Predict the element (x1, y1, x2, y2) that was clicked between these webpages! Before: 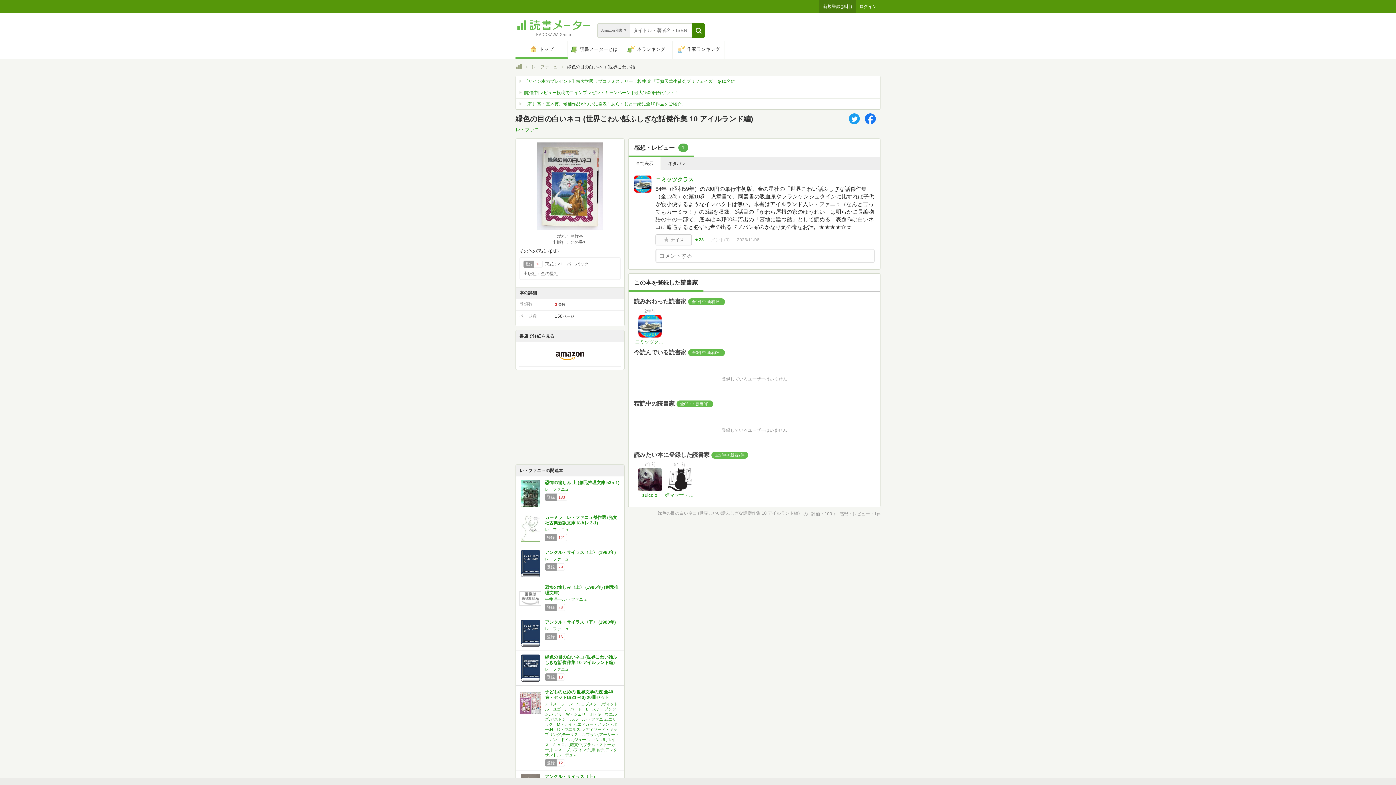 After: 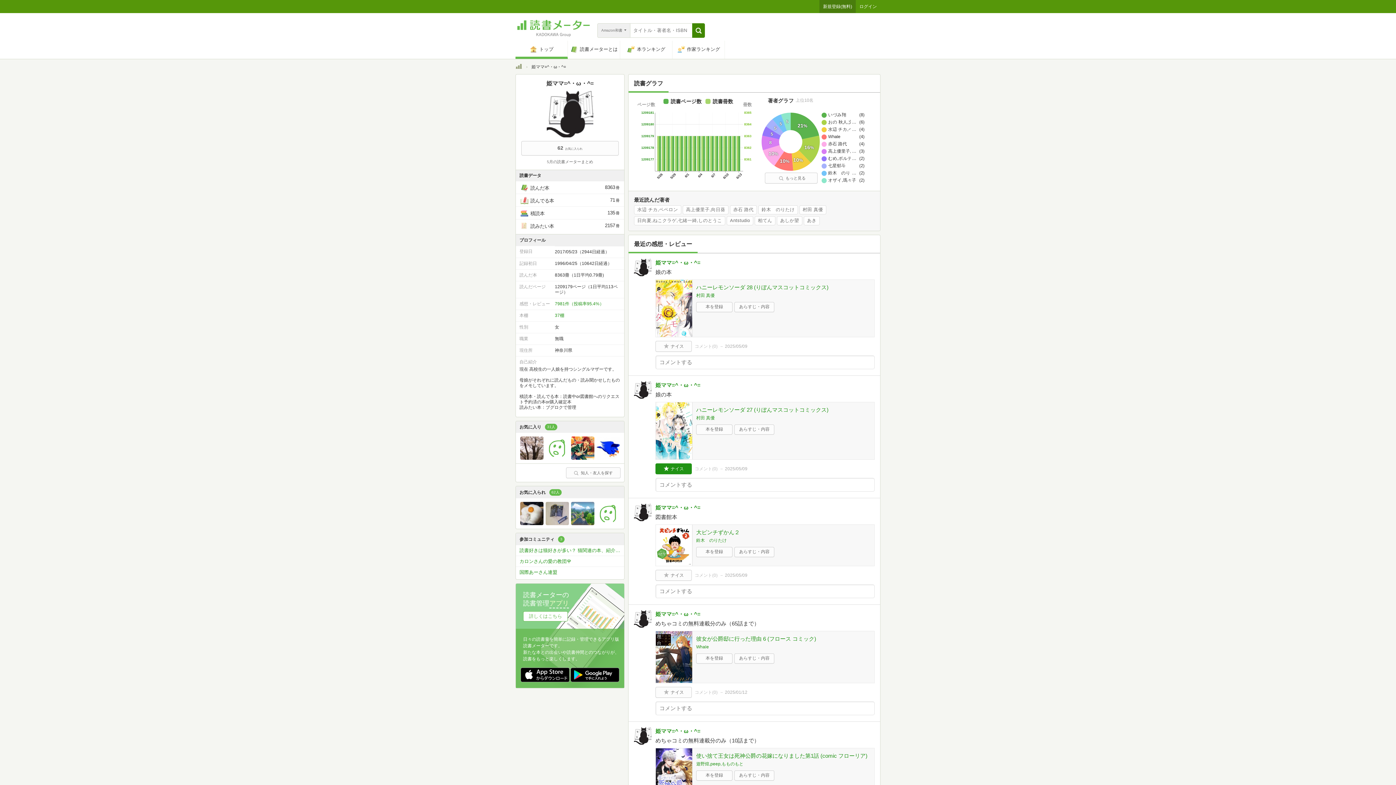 Action: label: 8年前
姫ママ=^・ω・^= bbox: (665, 461, 694, 498)